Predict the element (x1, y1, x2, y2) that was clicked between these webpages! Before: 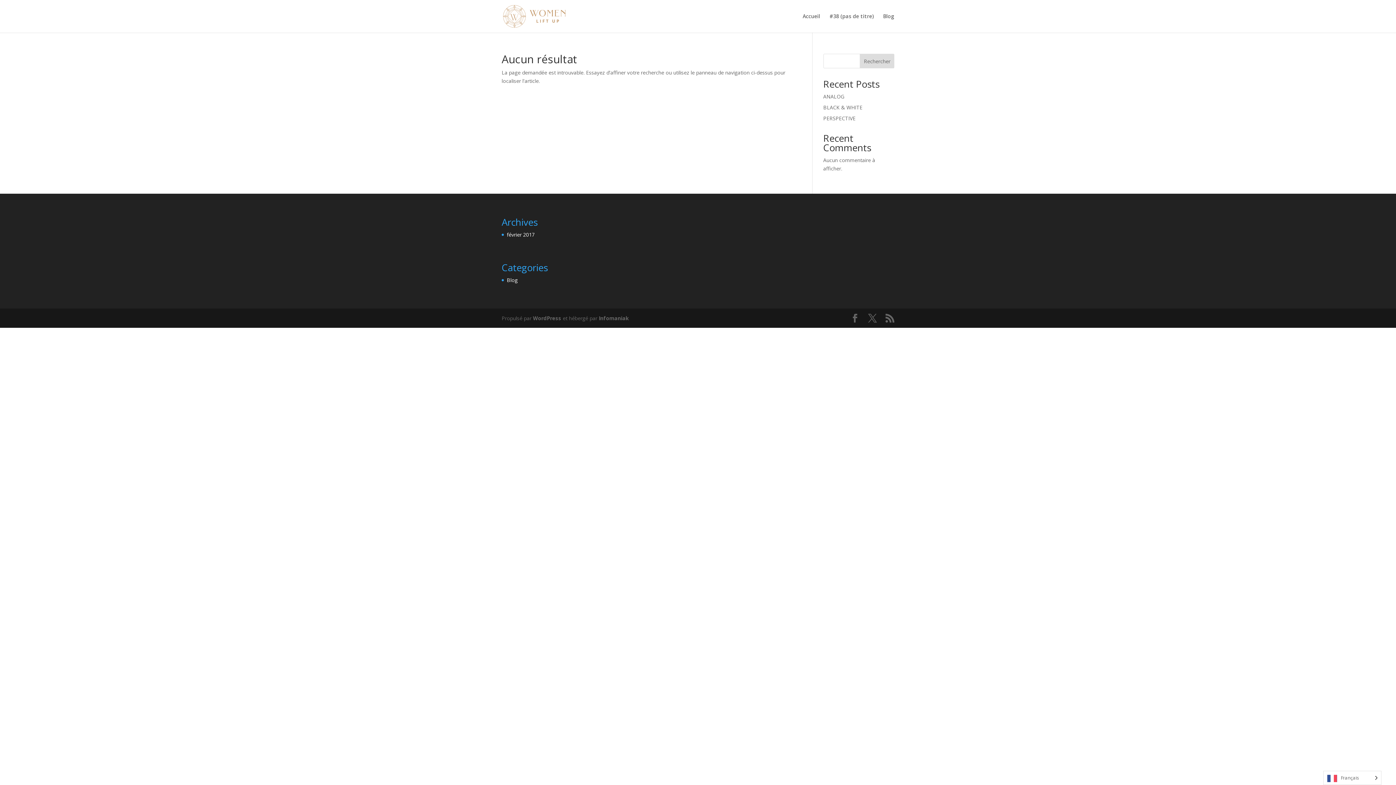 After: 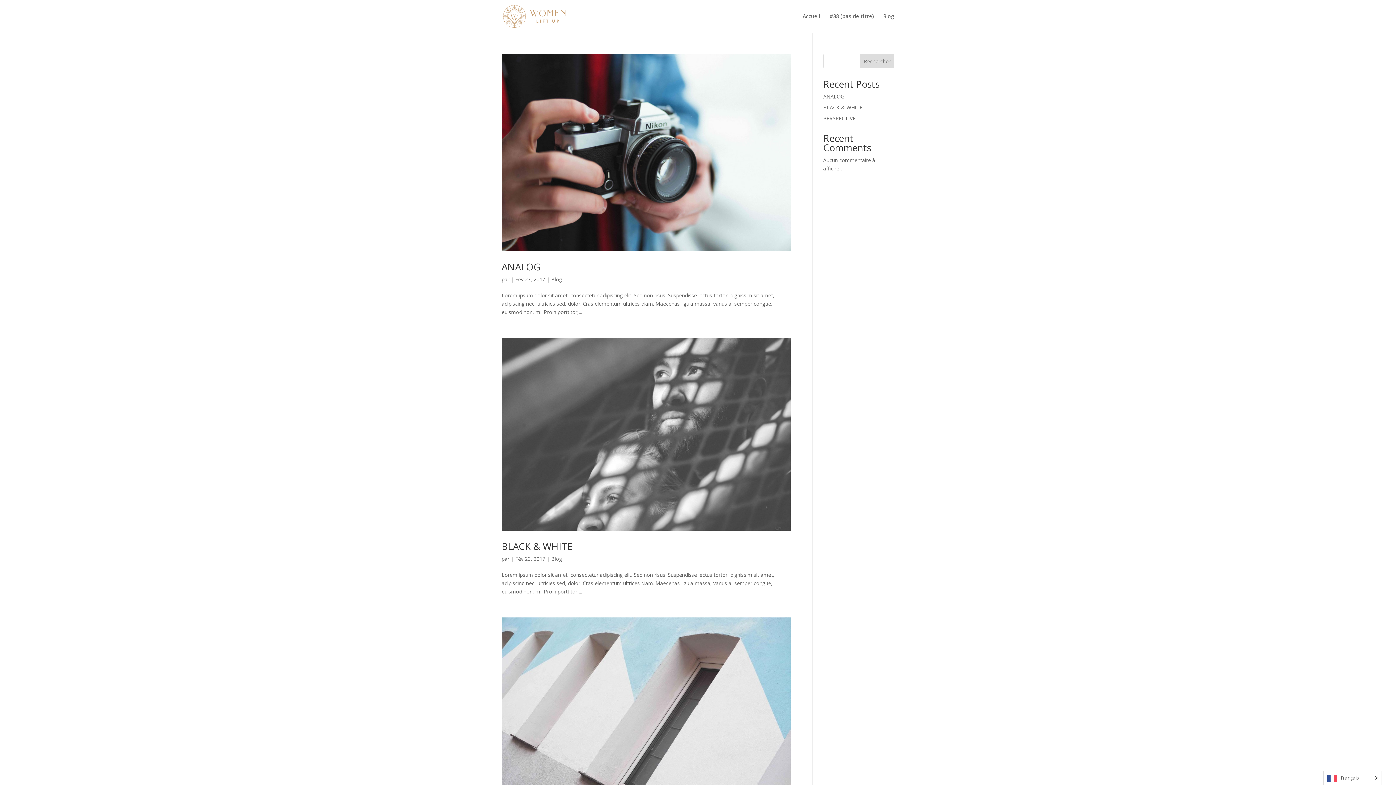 Action: label: Blog bbox: (883, 13, 894, 32)